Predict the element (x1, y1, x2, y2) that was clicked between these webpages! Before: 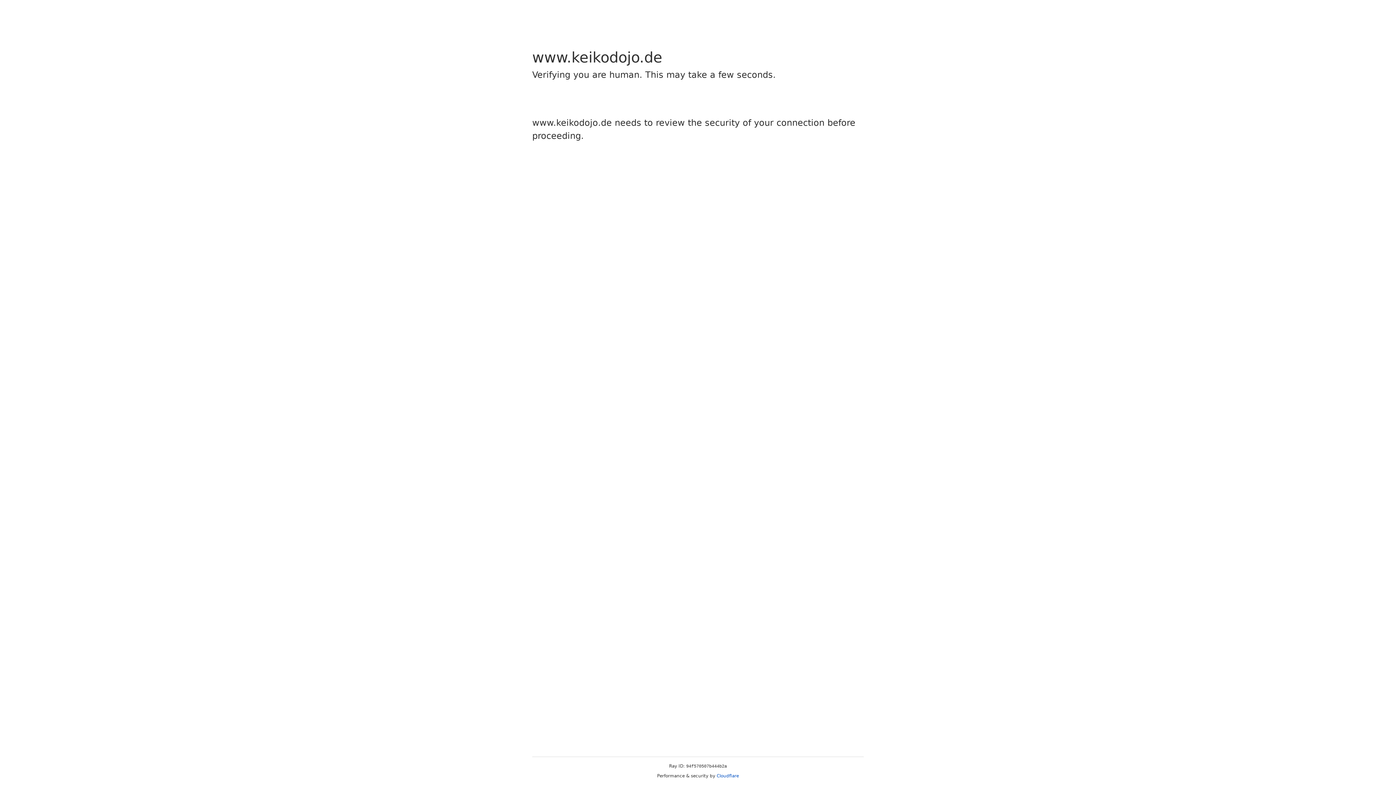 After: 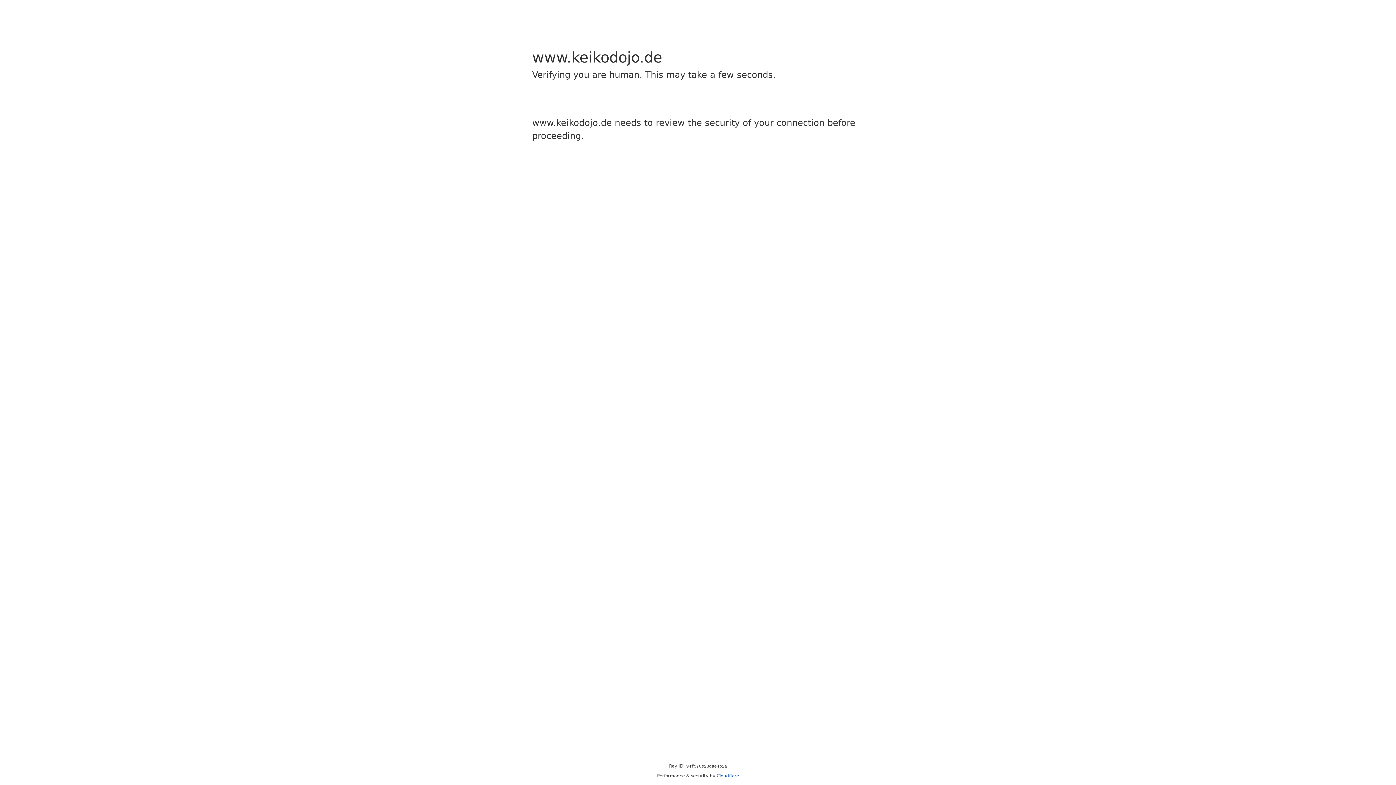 Action: label: Cloudflare bbox: (716, 773, 739, 778)